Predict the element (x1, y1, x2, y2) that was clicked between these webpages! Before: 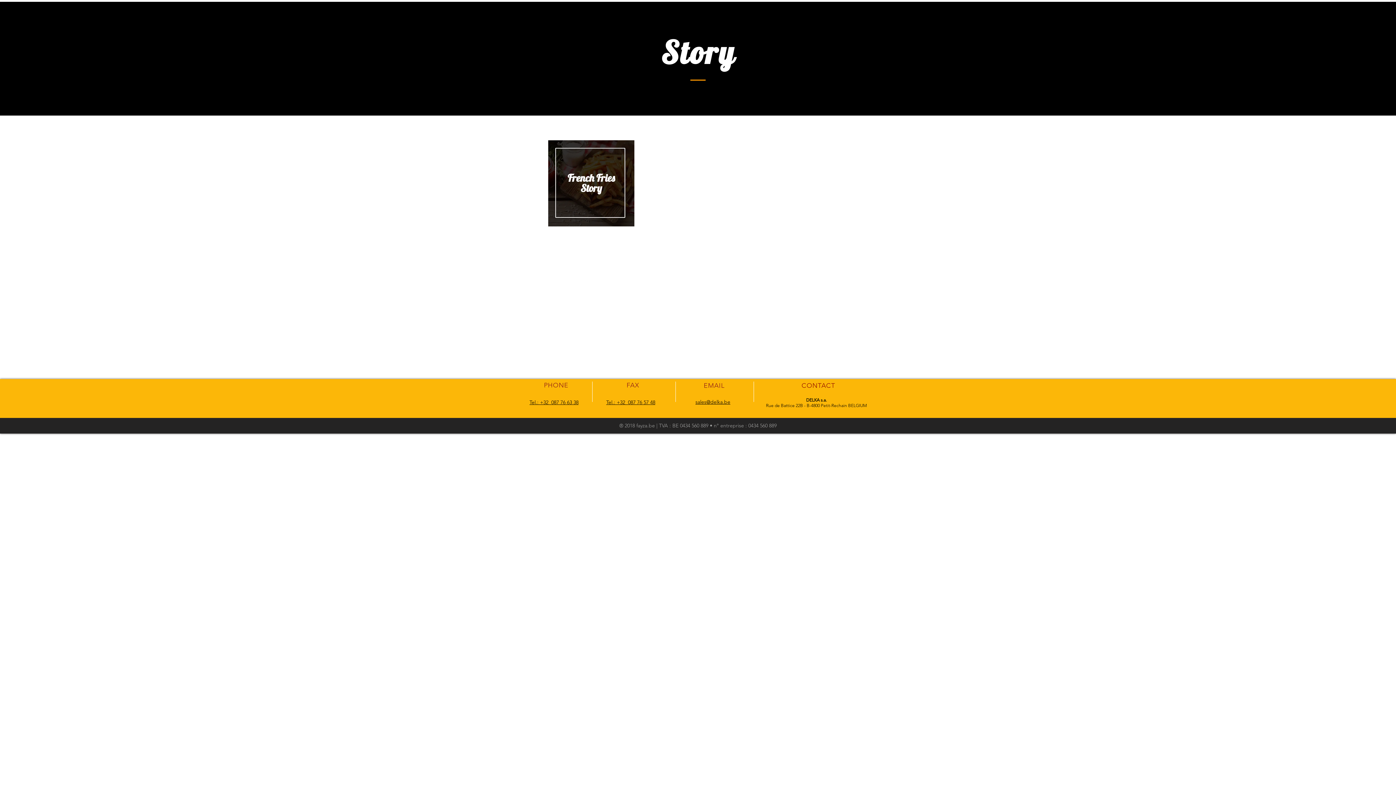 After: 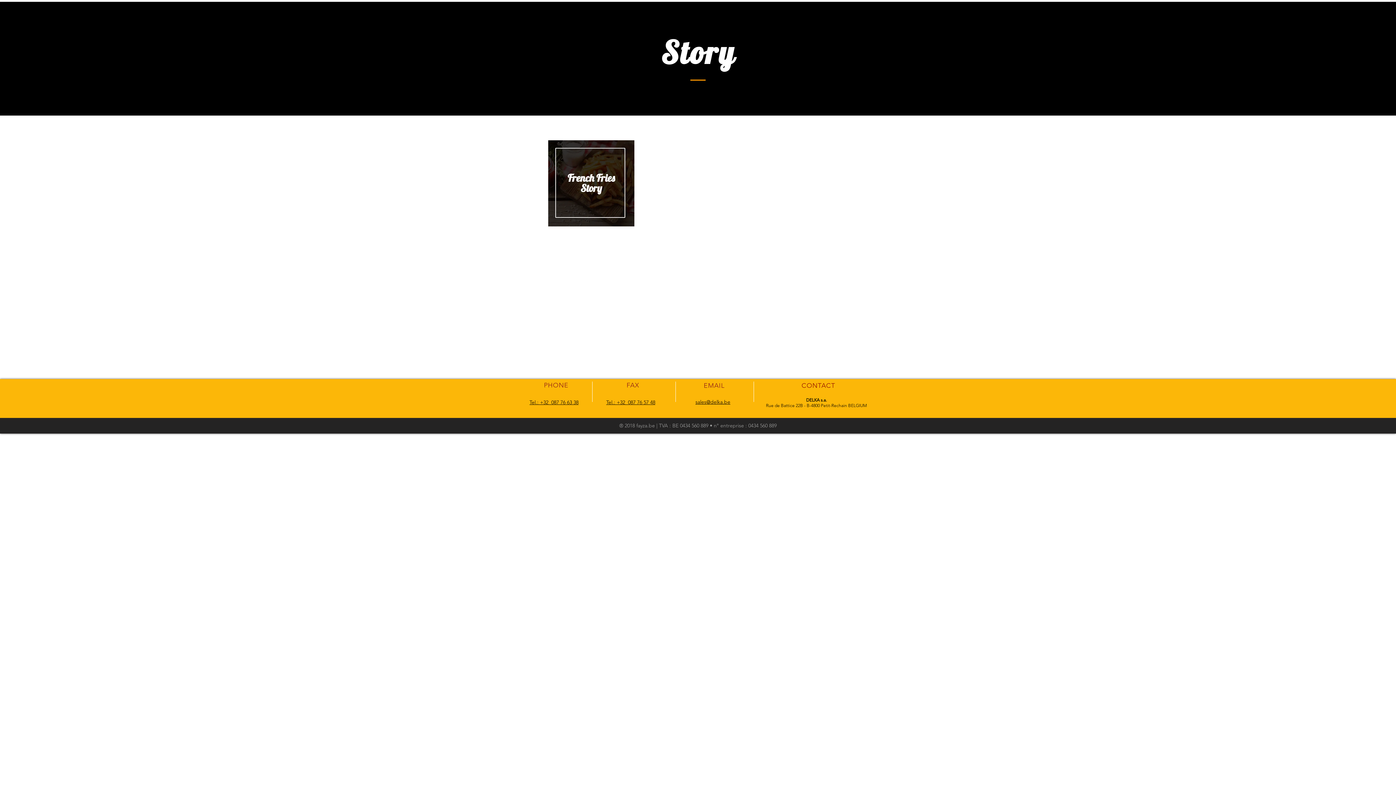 Action: label: Tel.: +32  087 76 57 48 bbox: (606, 399, 655, 405)